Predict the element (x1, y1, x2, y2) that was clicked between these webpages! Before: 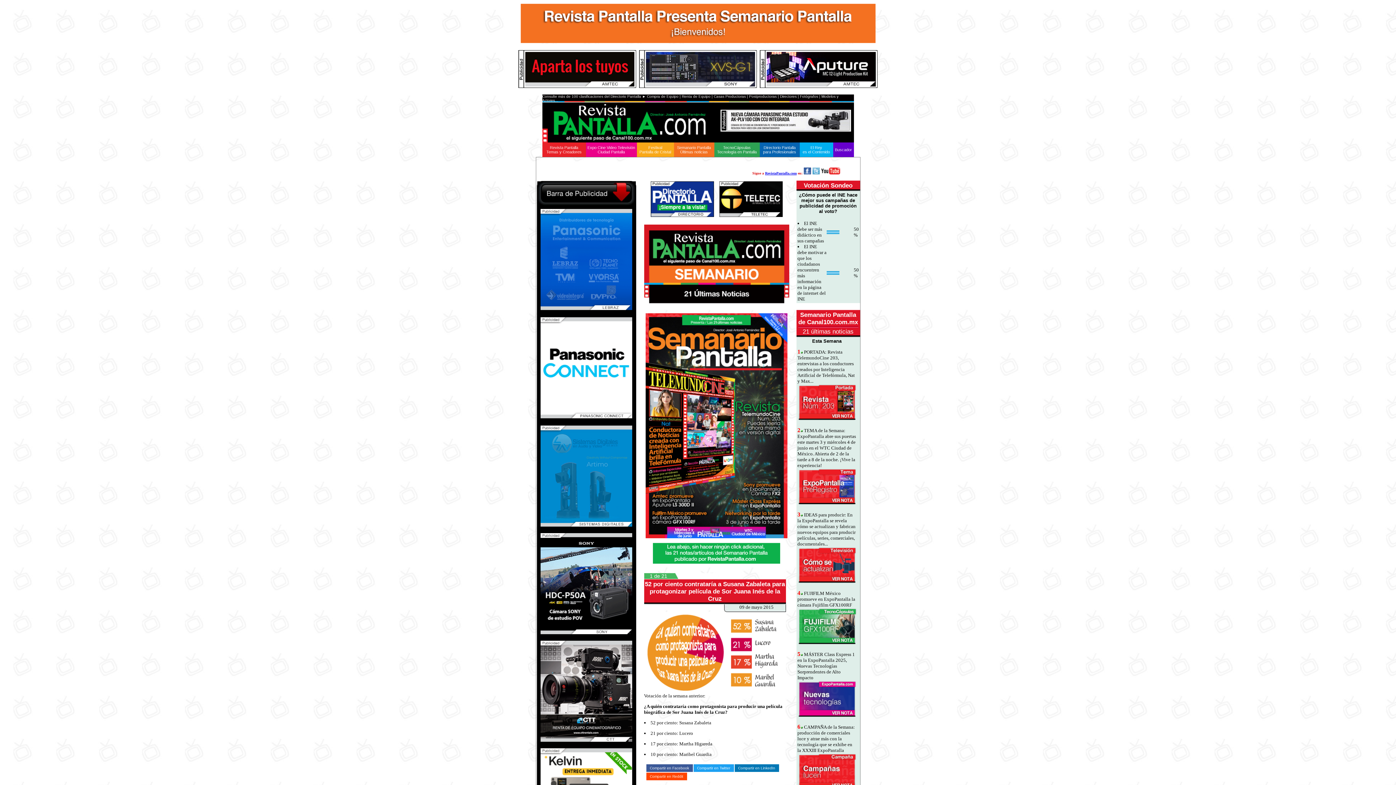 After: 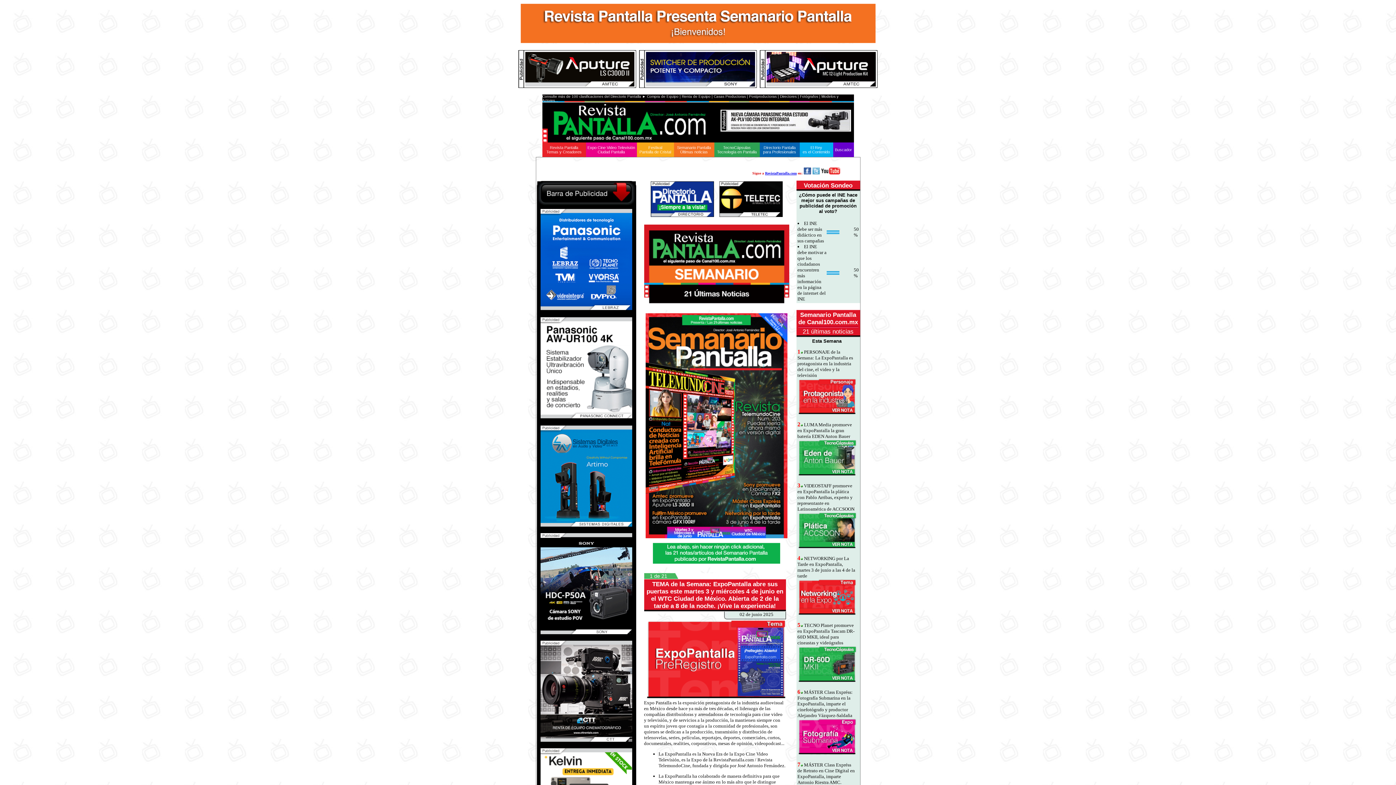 Action: bbox: (797, 501, 856, 506)